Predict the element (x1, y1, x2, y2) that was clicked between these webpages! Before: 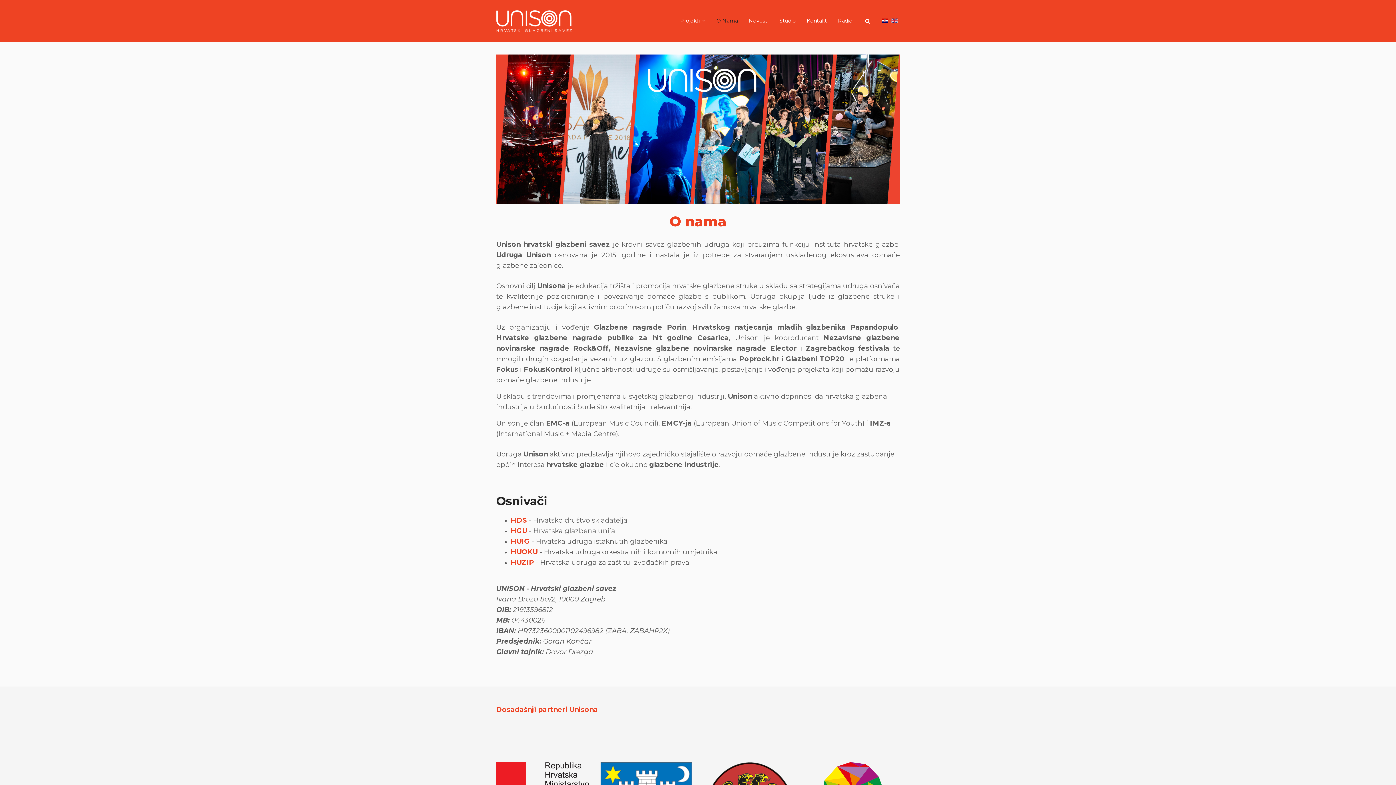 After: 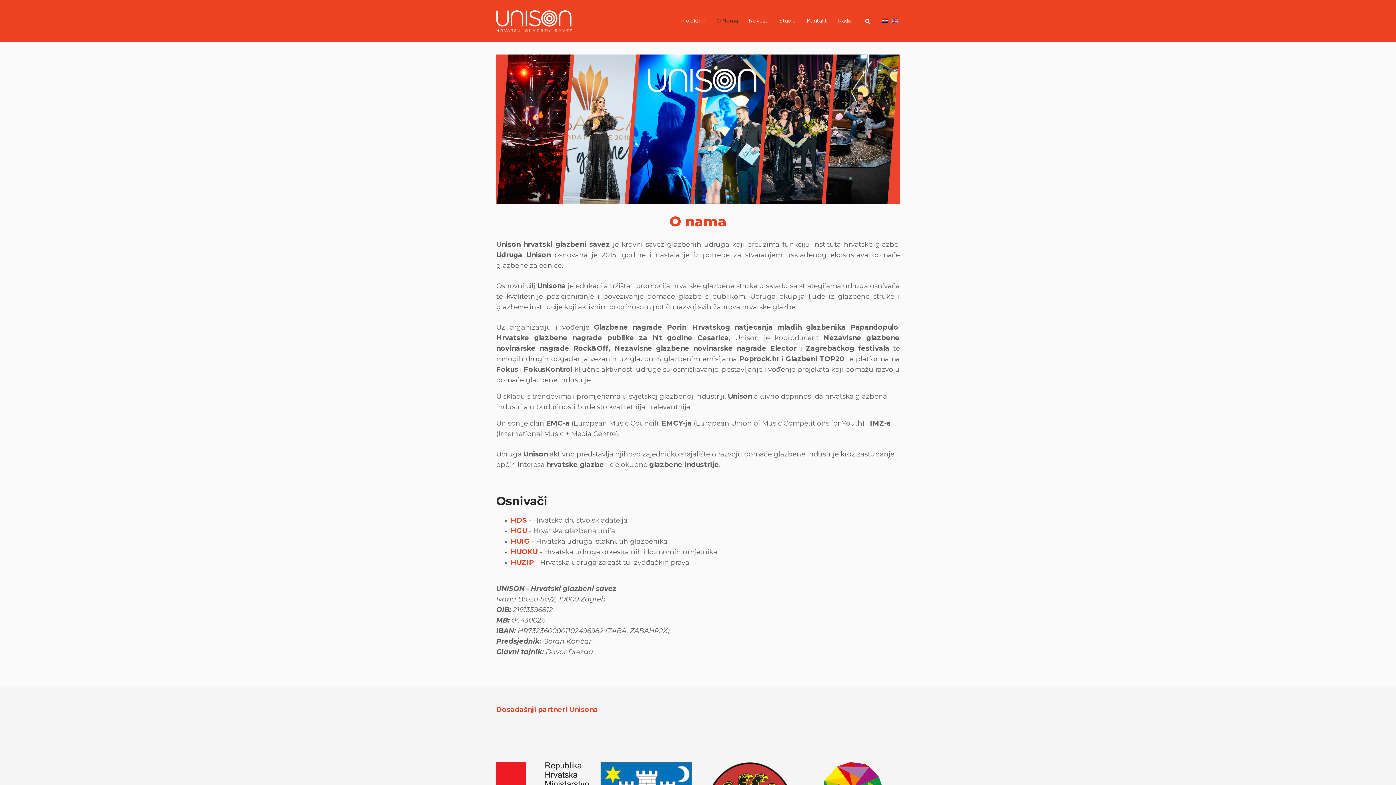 Action: label: HUIG  bbox: (510, 537, 531, 545)